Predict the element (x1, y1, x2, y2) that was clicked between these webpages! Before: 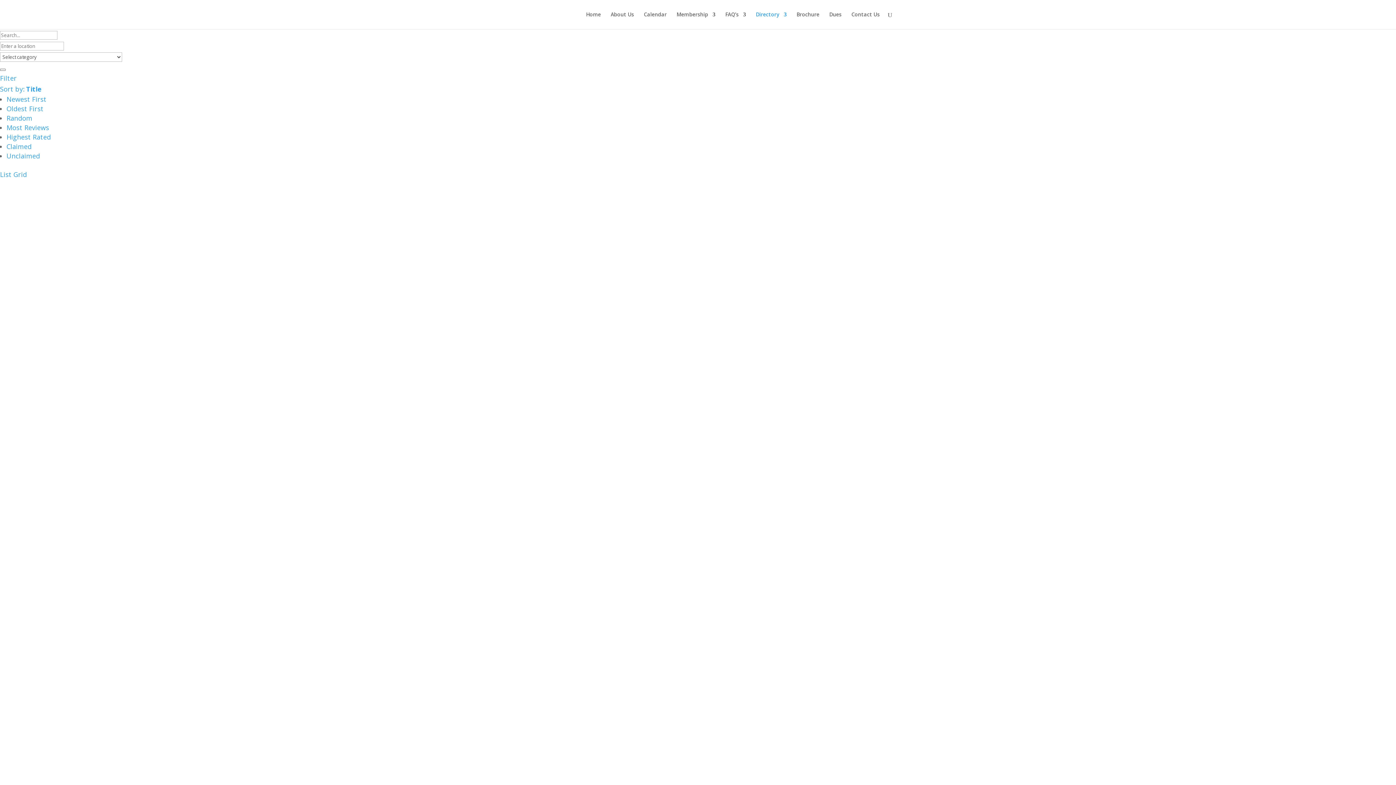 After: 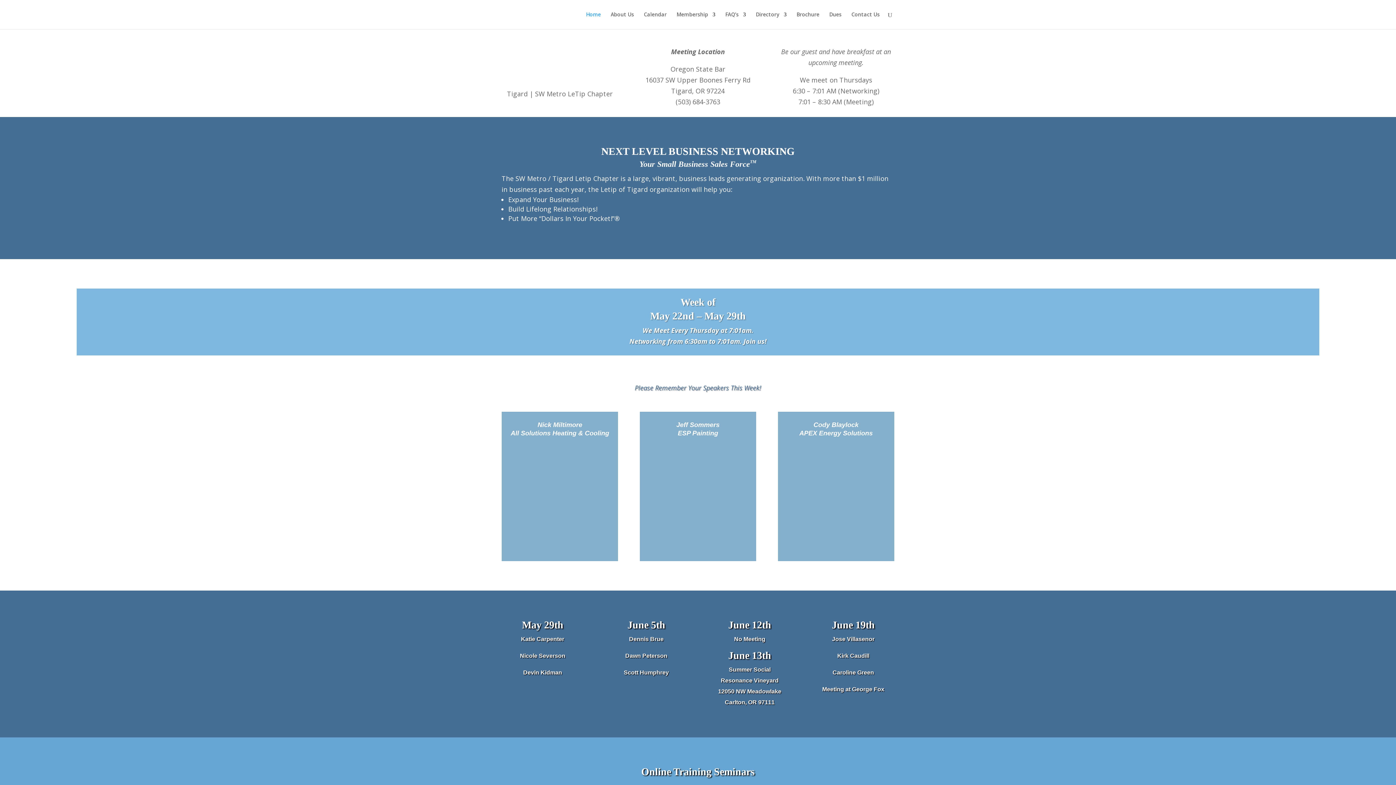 Action: label: Home bbox: (586, 12, 601, 29)